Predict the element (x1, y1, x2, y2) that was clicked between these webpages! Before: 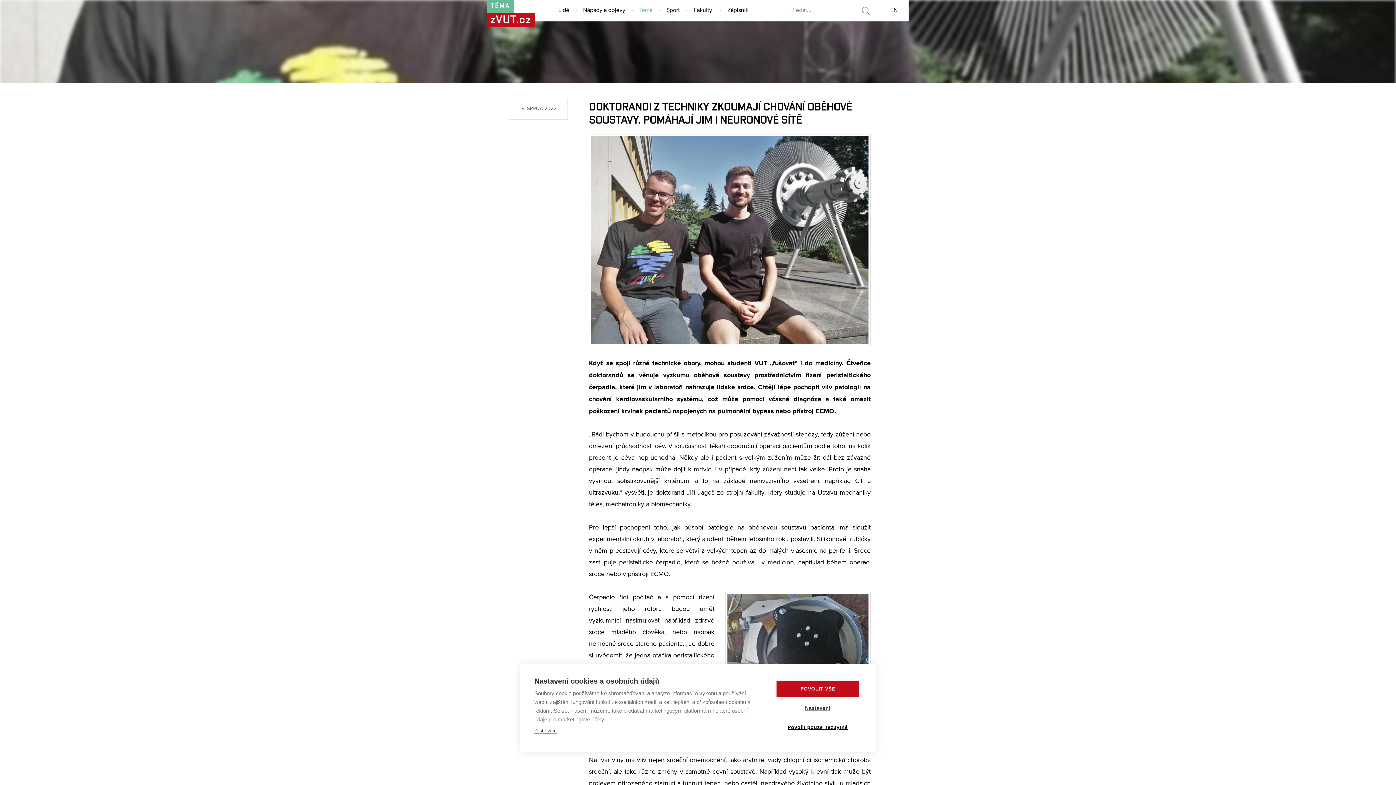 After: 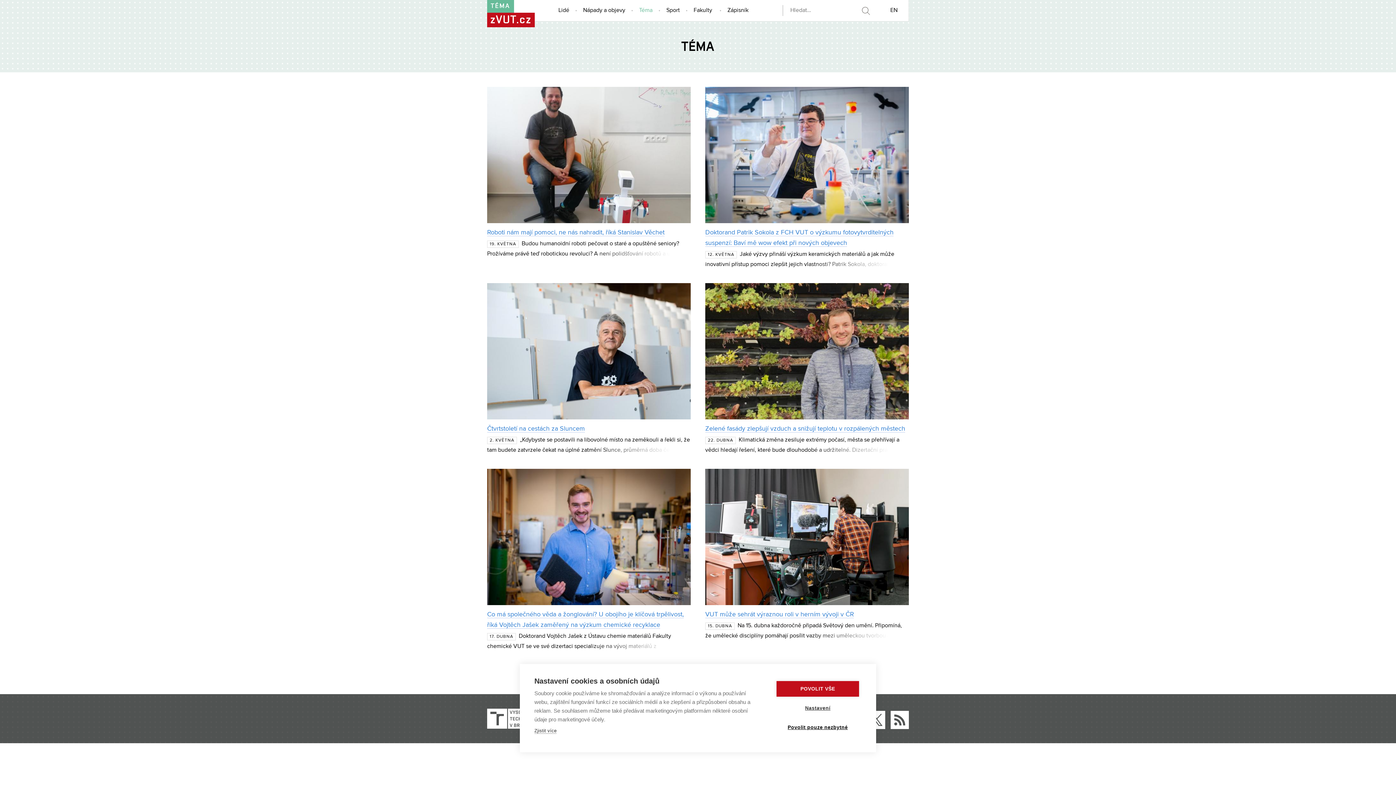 Action: label: Téma bbox: (633, 0, 658, 21)